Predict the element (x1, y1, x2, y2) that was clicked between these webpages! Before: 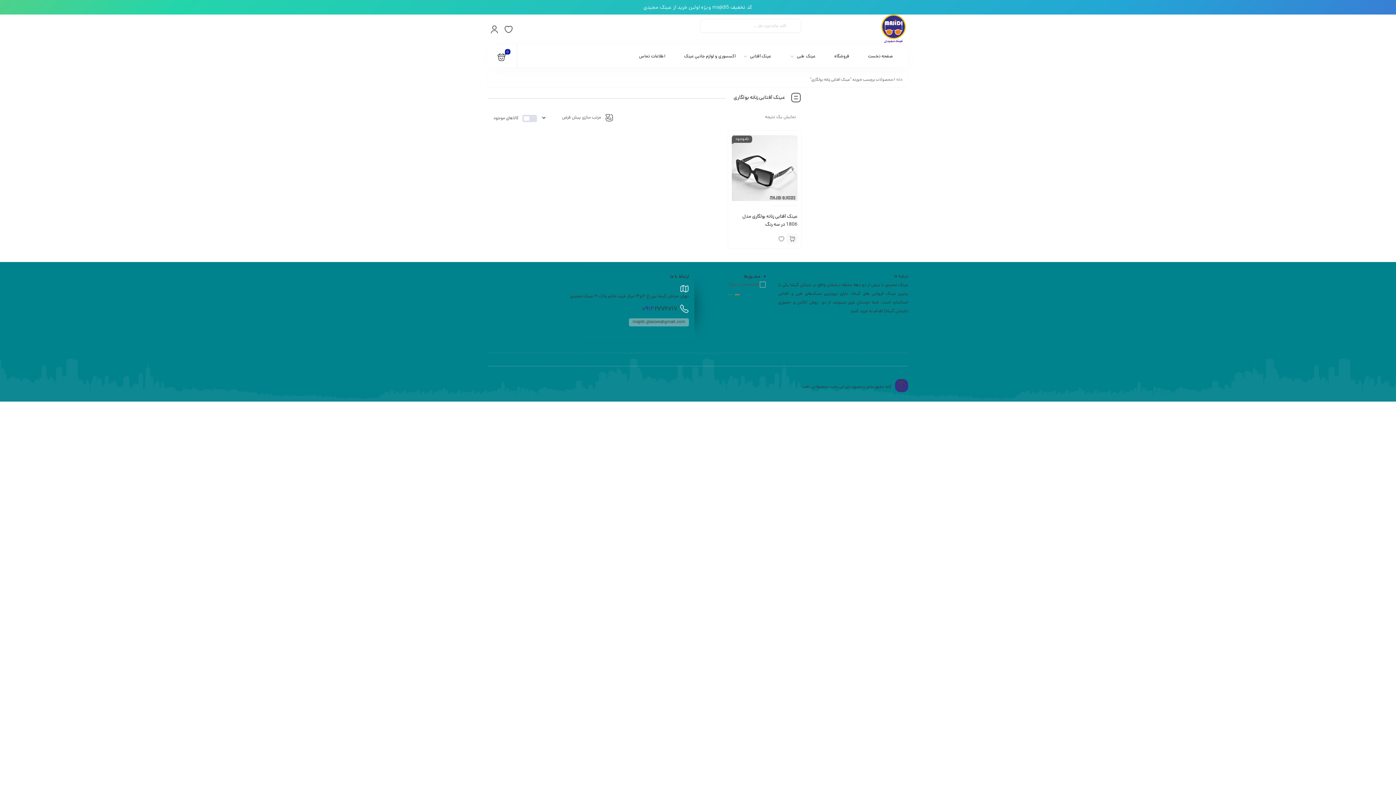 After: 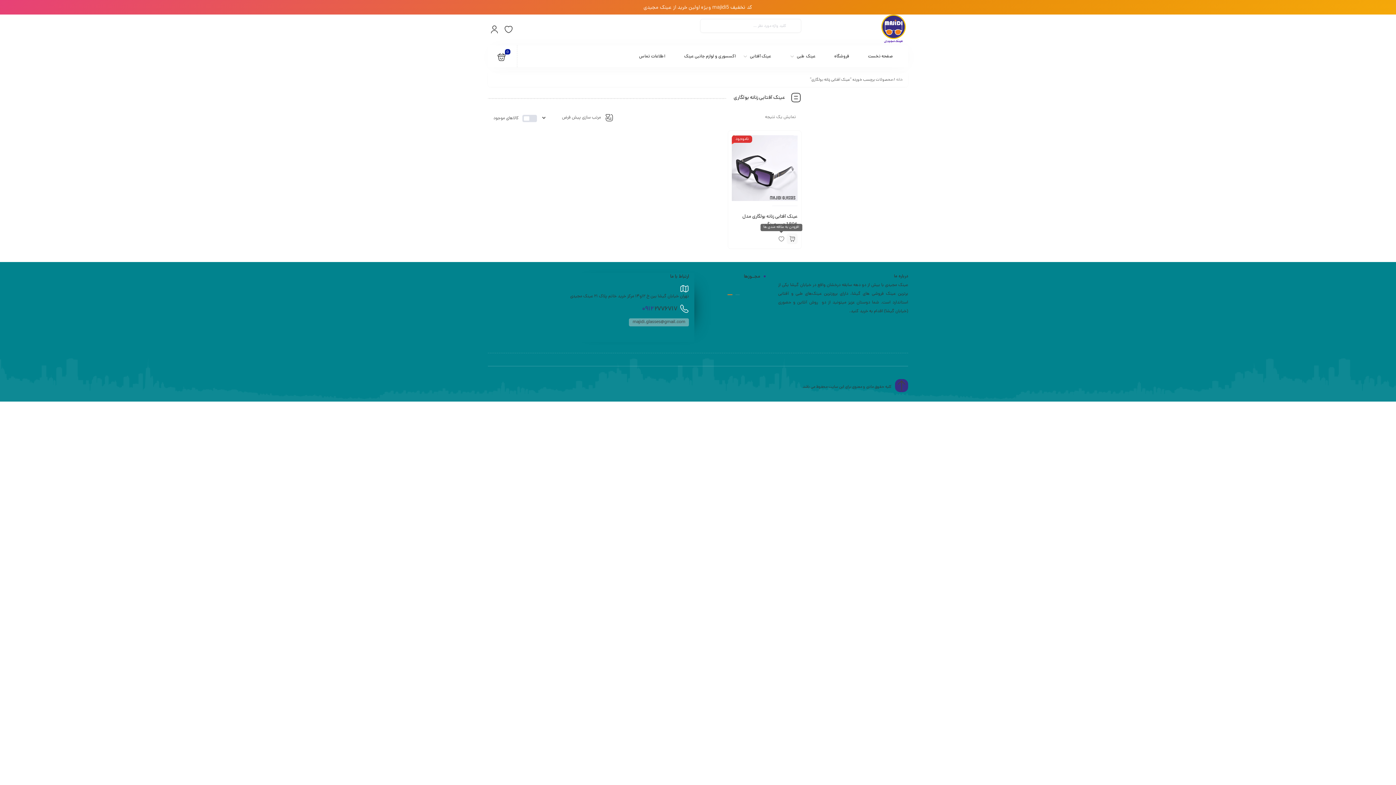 Action: bbox: (776, 233, 786, 244)